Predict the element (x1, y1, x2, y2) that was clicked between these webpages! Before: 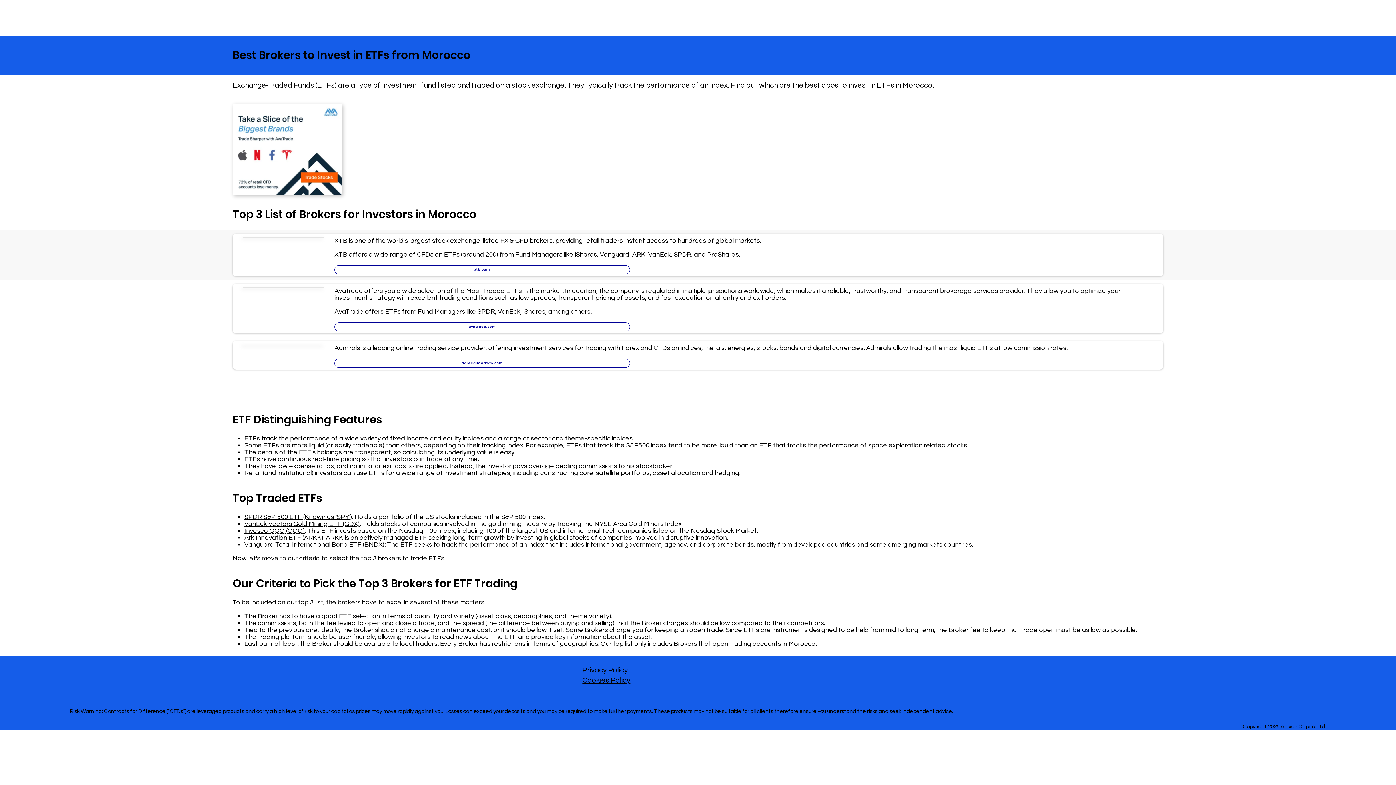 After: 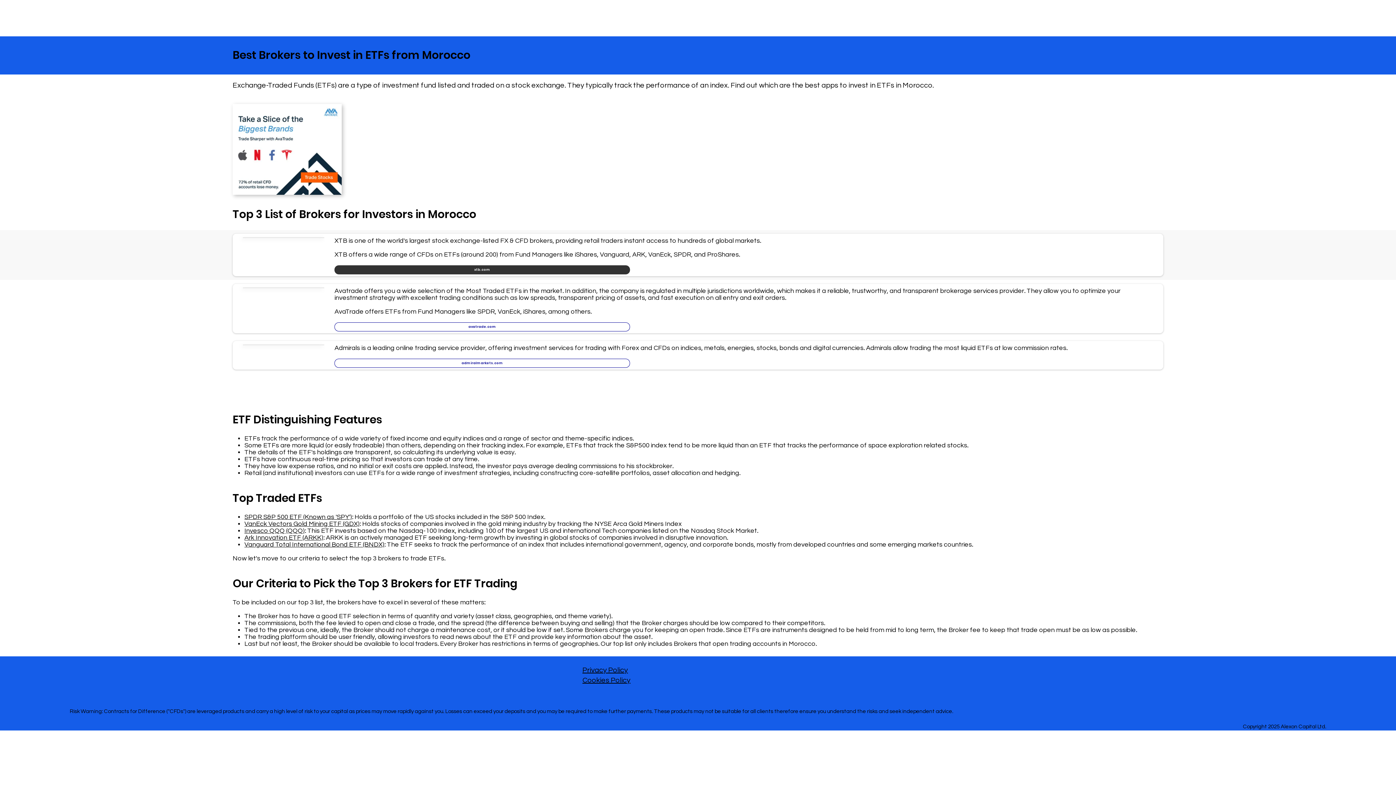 Action: bbox: (334, 265, 630, 274) label: xtb.com